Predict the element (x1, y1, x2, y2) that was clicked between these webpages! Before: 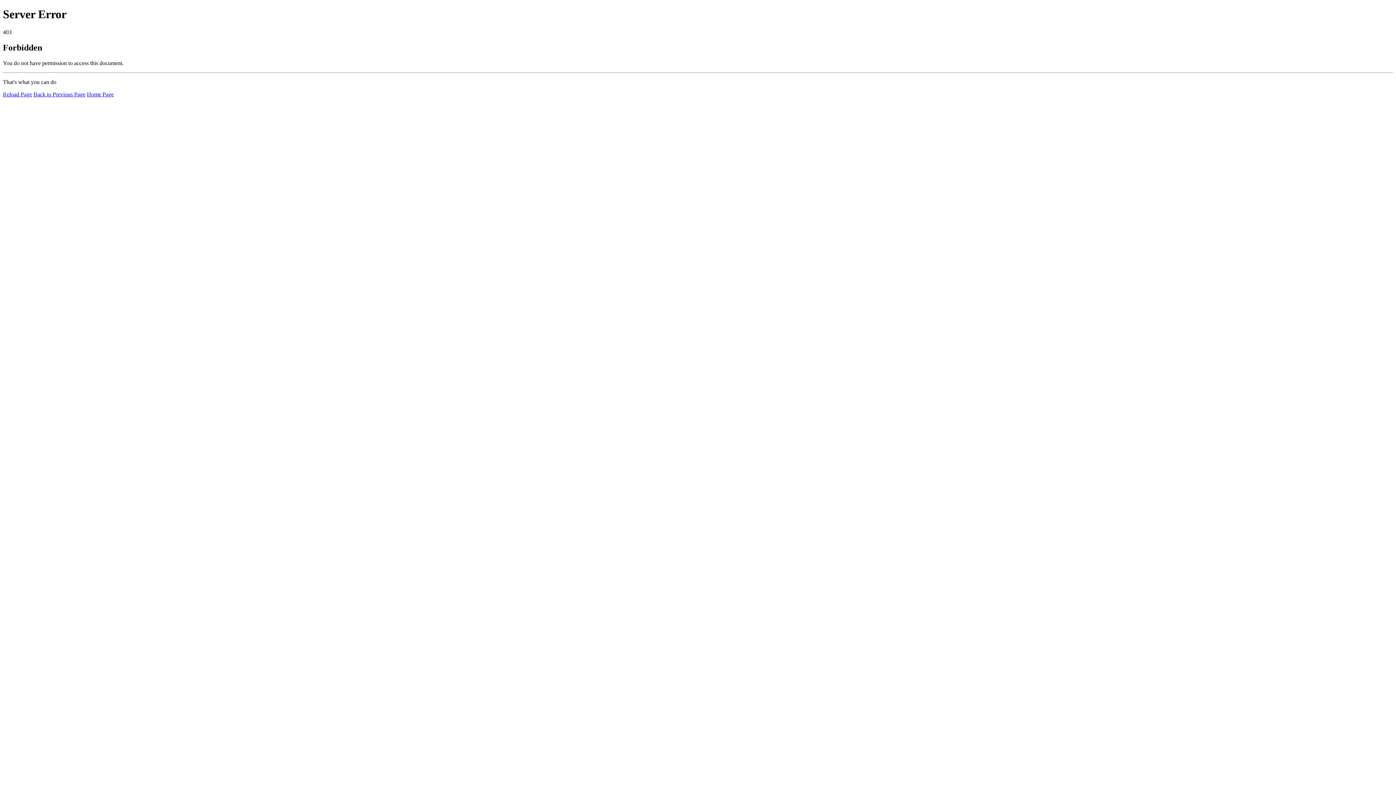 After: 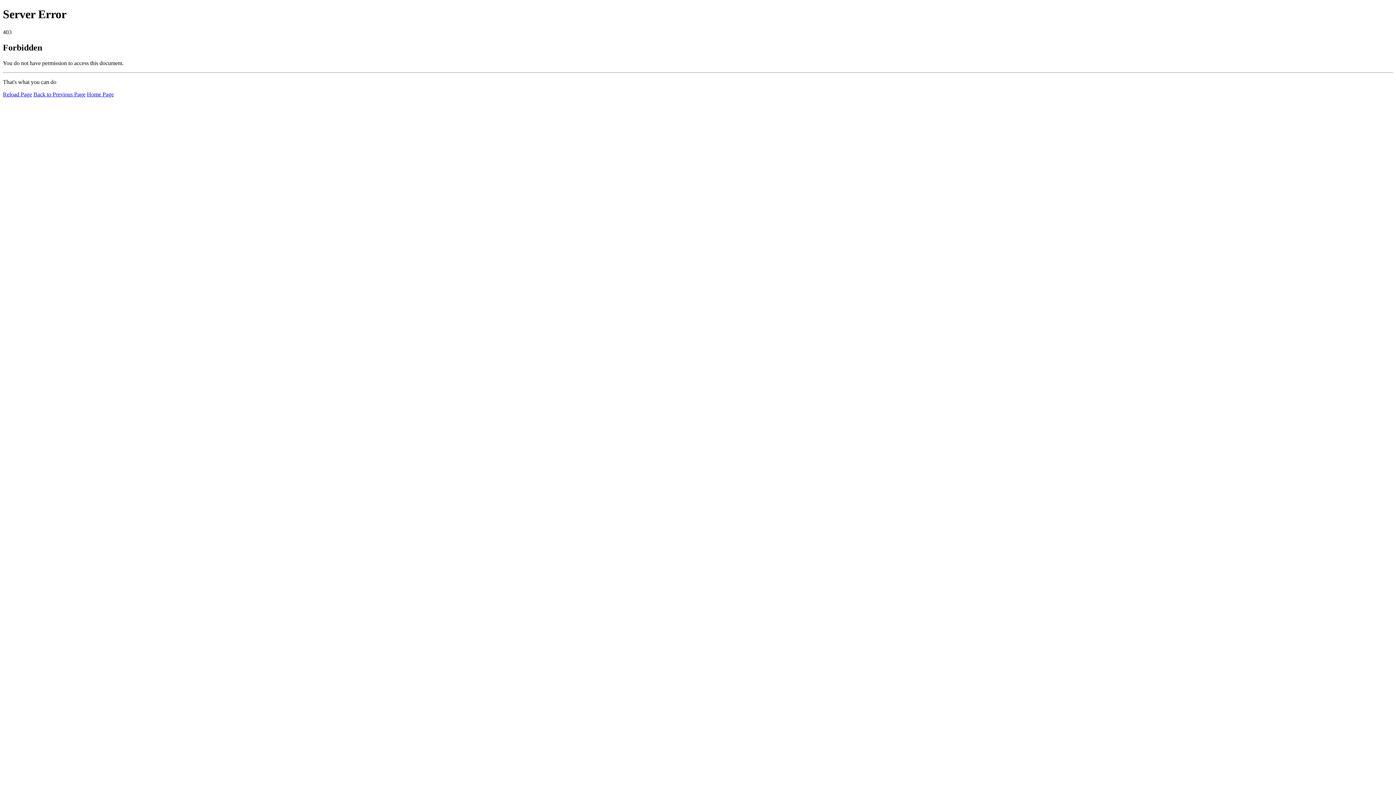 Action: label: Home Page bbox: (86, 91, 113, 97)